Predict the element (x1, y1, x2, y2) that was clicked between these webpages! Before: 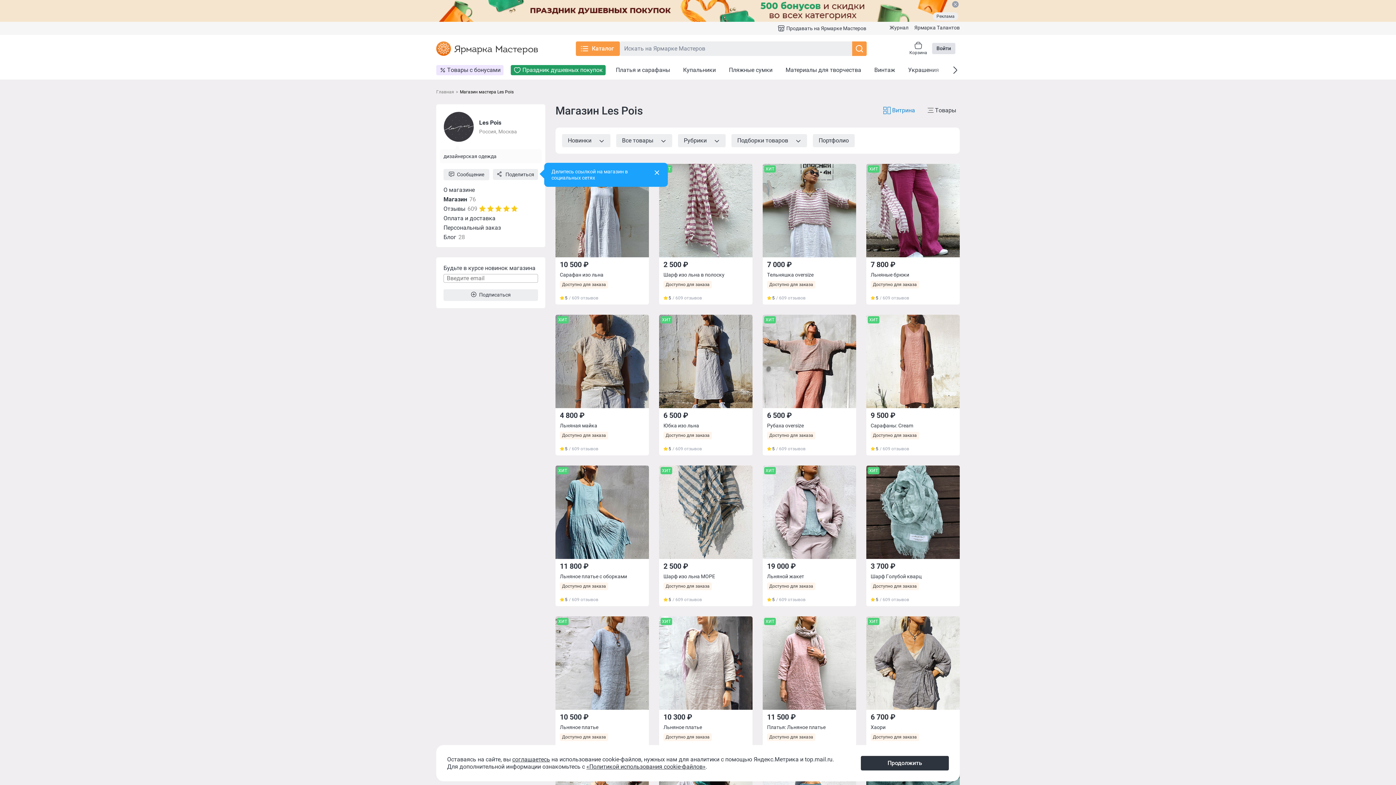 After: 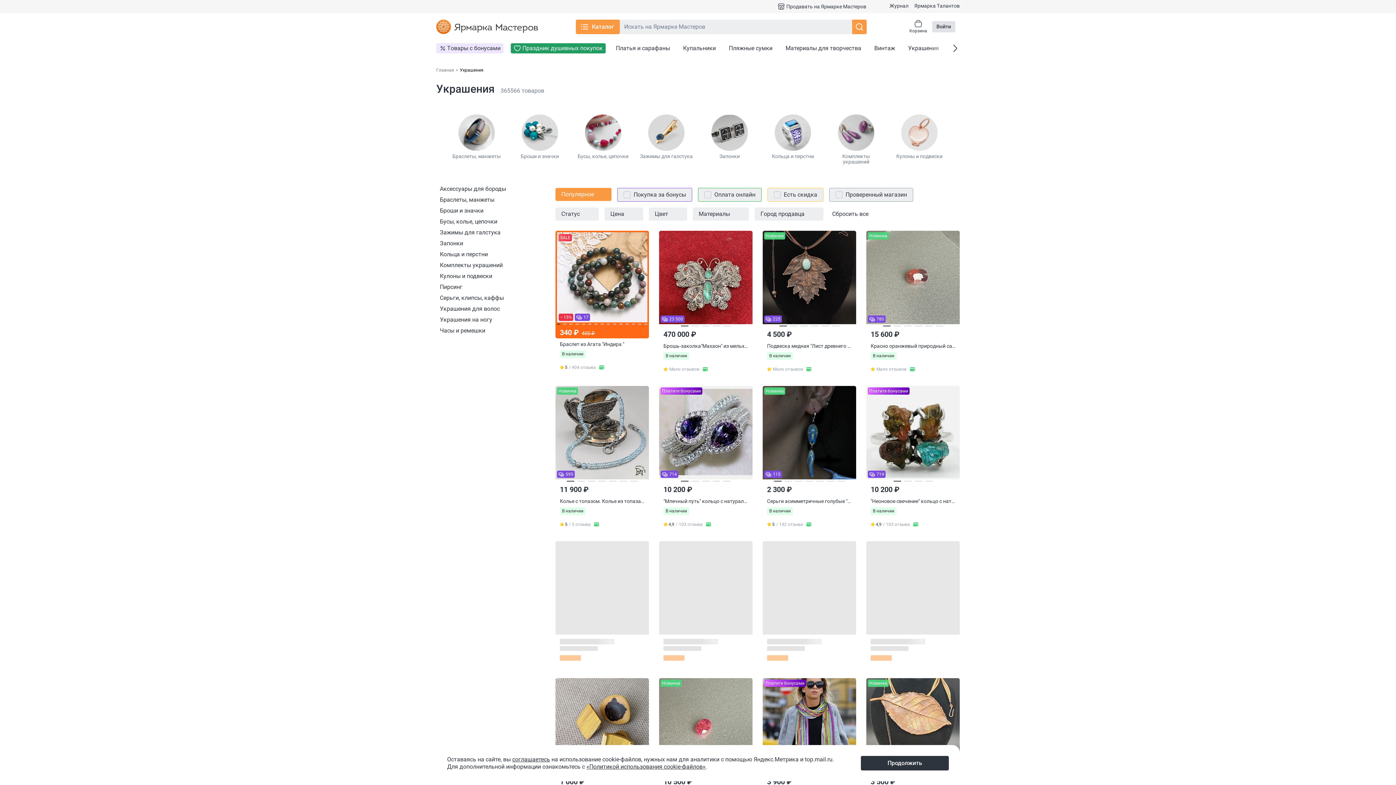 Action: bbox: (905, 65, 942, 75) label: Украшения